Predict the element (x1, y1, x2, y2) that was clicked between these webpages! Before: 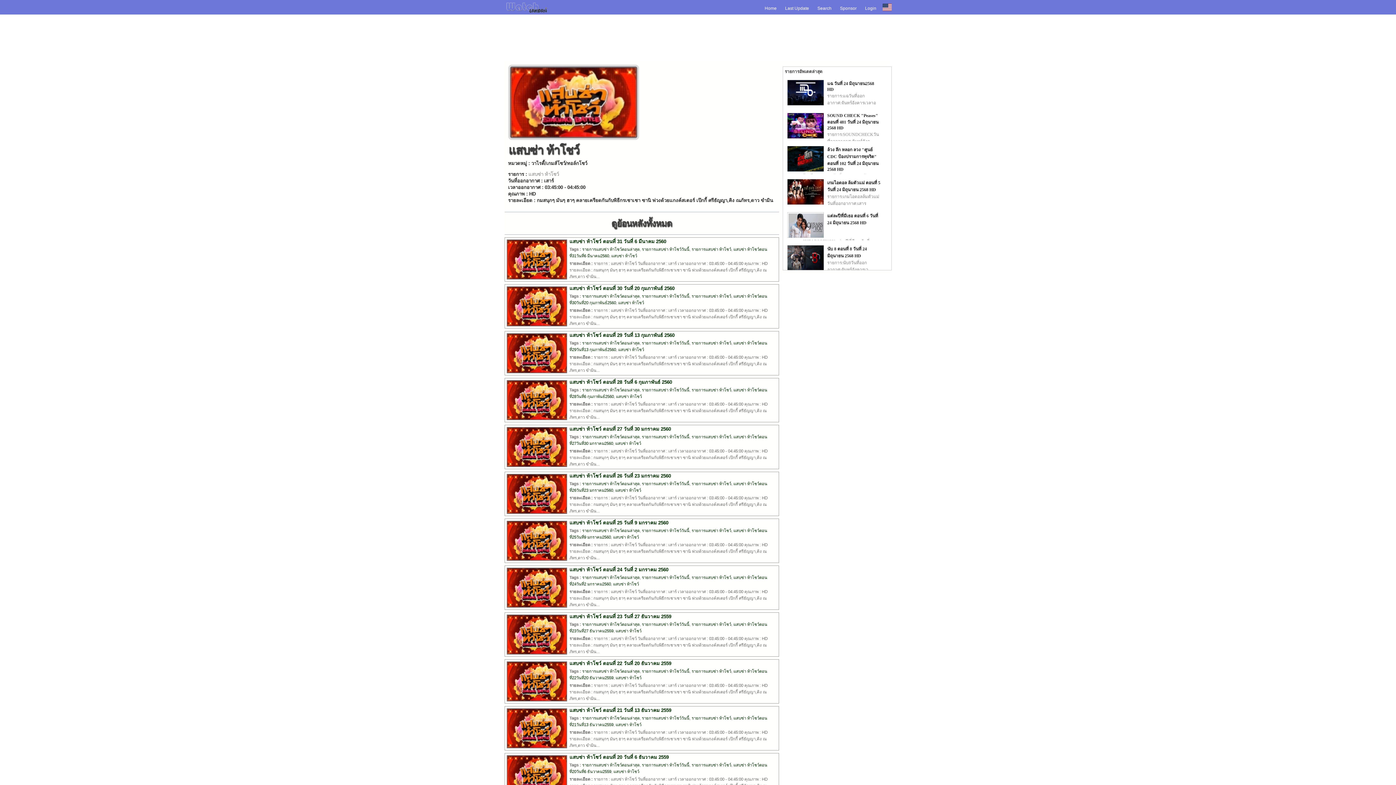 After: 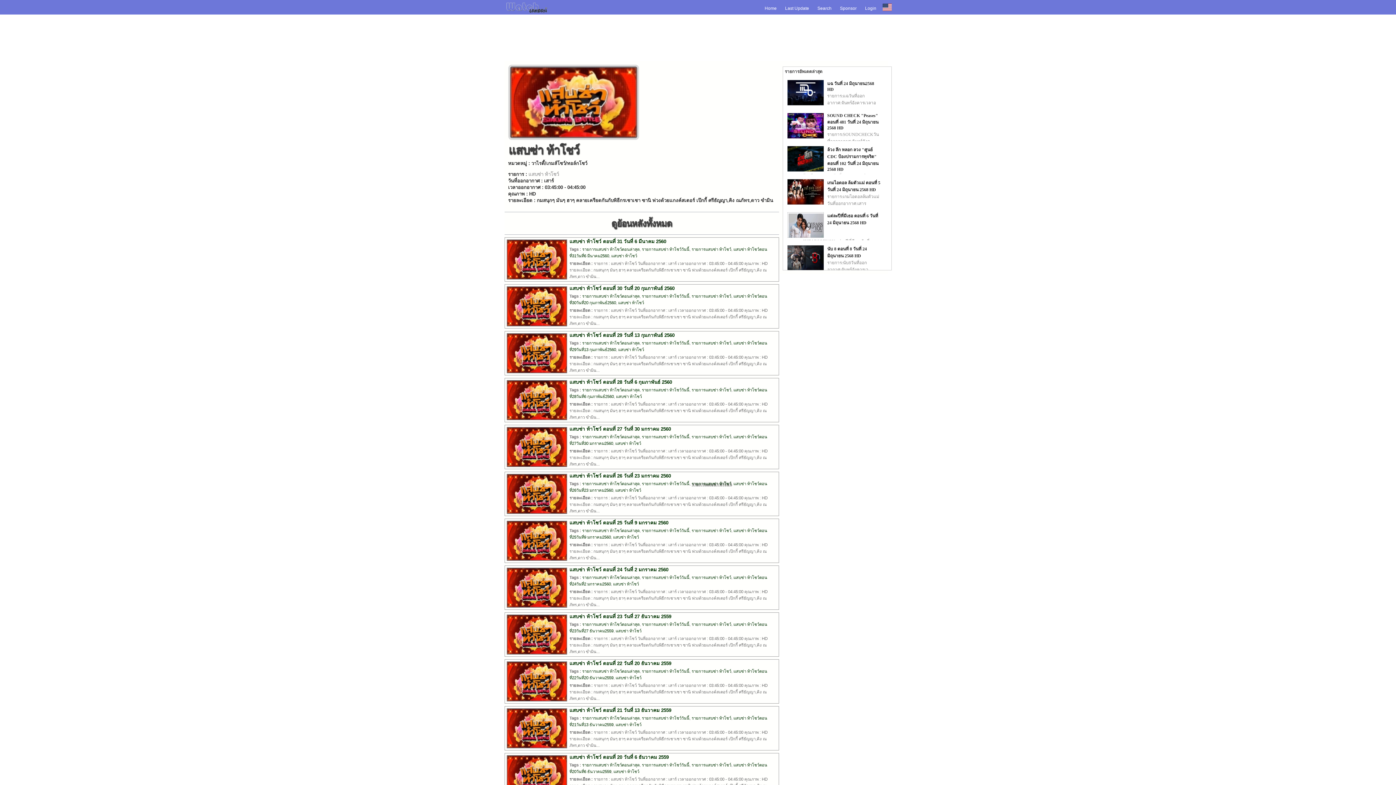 Action: bbox: (691, 481, 731, 486) label: รายการแสบซ่า ท้าโชว์